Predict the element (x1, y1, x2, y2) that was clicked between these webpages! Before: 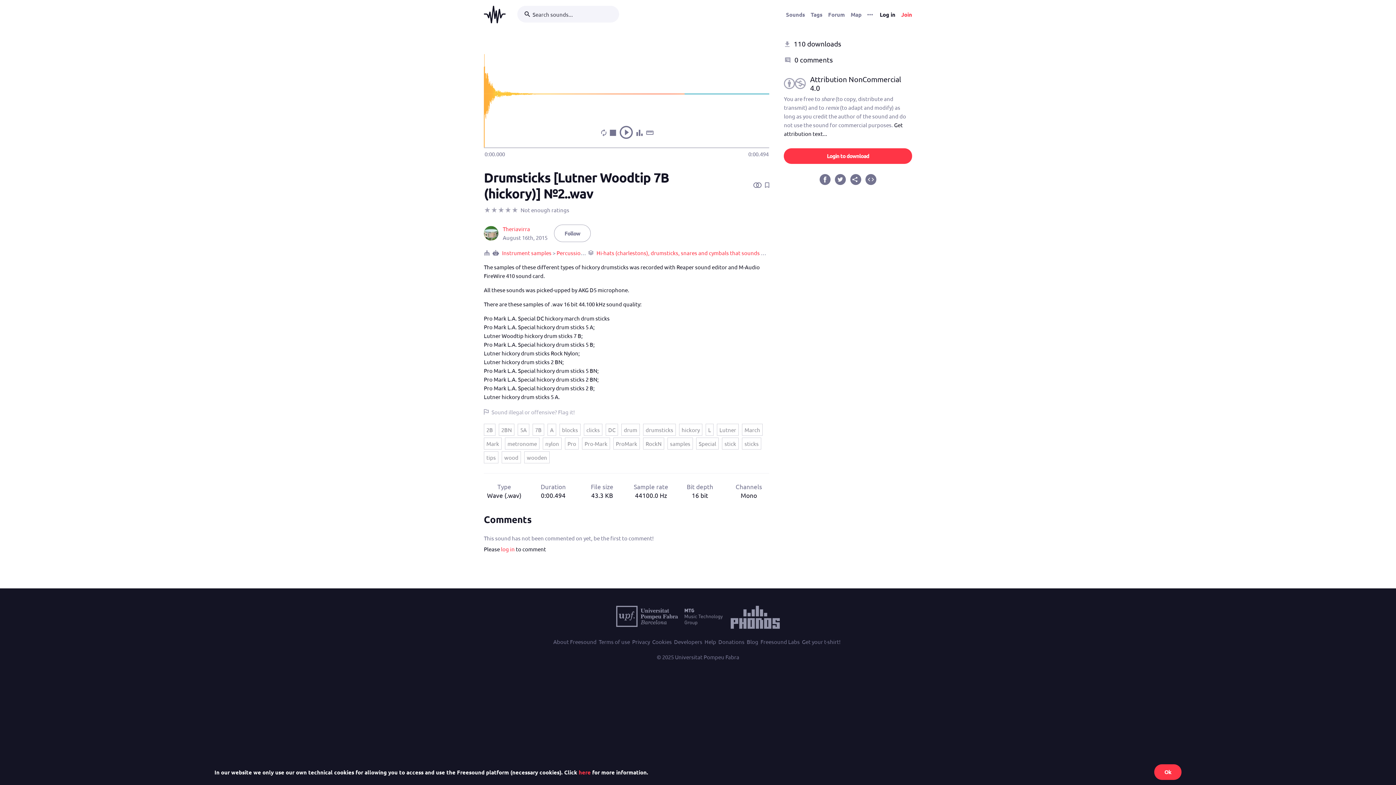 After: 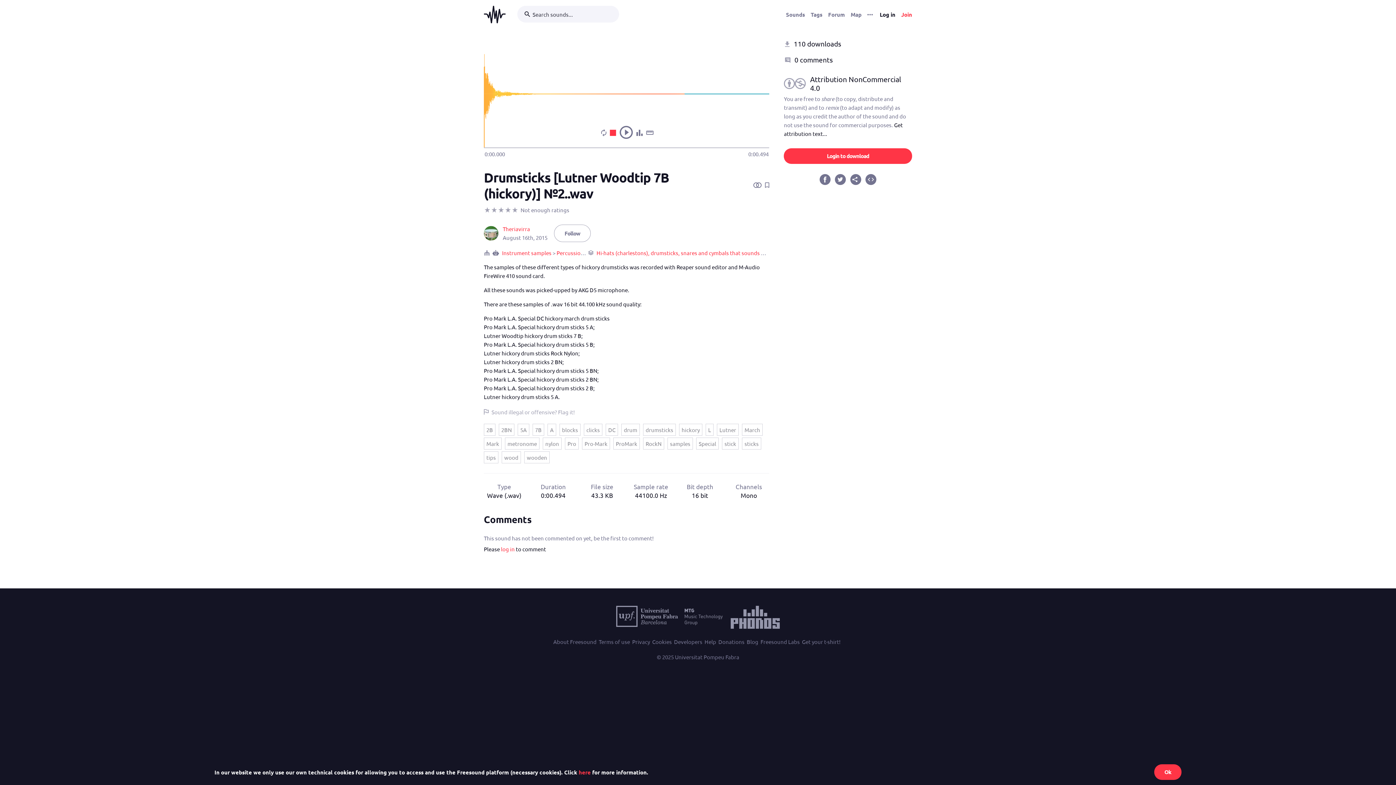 Action: bbox: (607, 129, 617, 137) label: Stop